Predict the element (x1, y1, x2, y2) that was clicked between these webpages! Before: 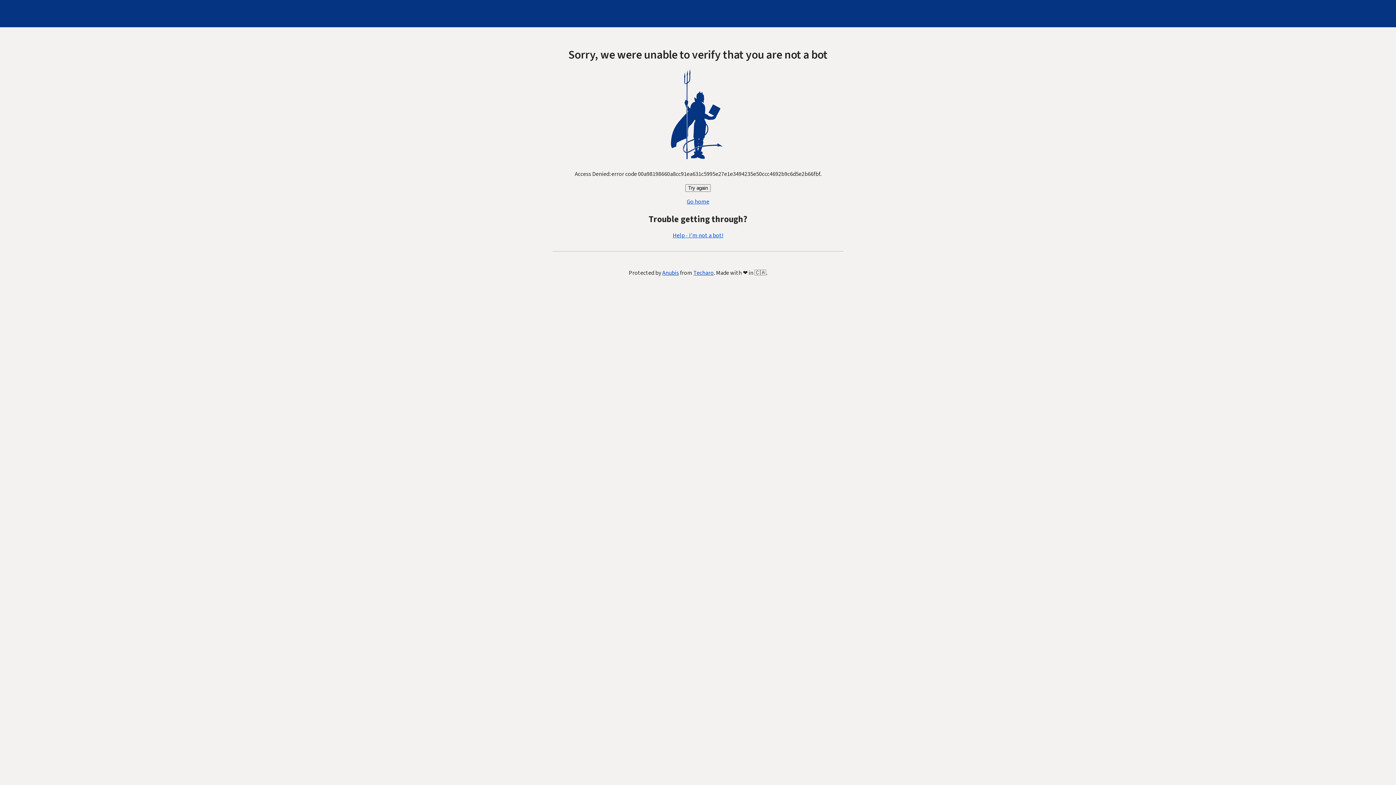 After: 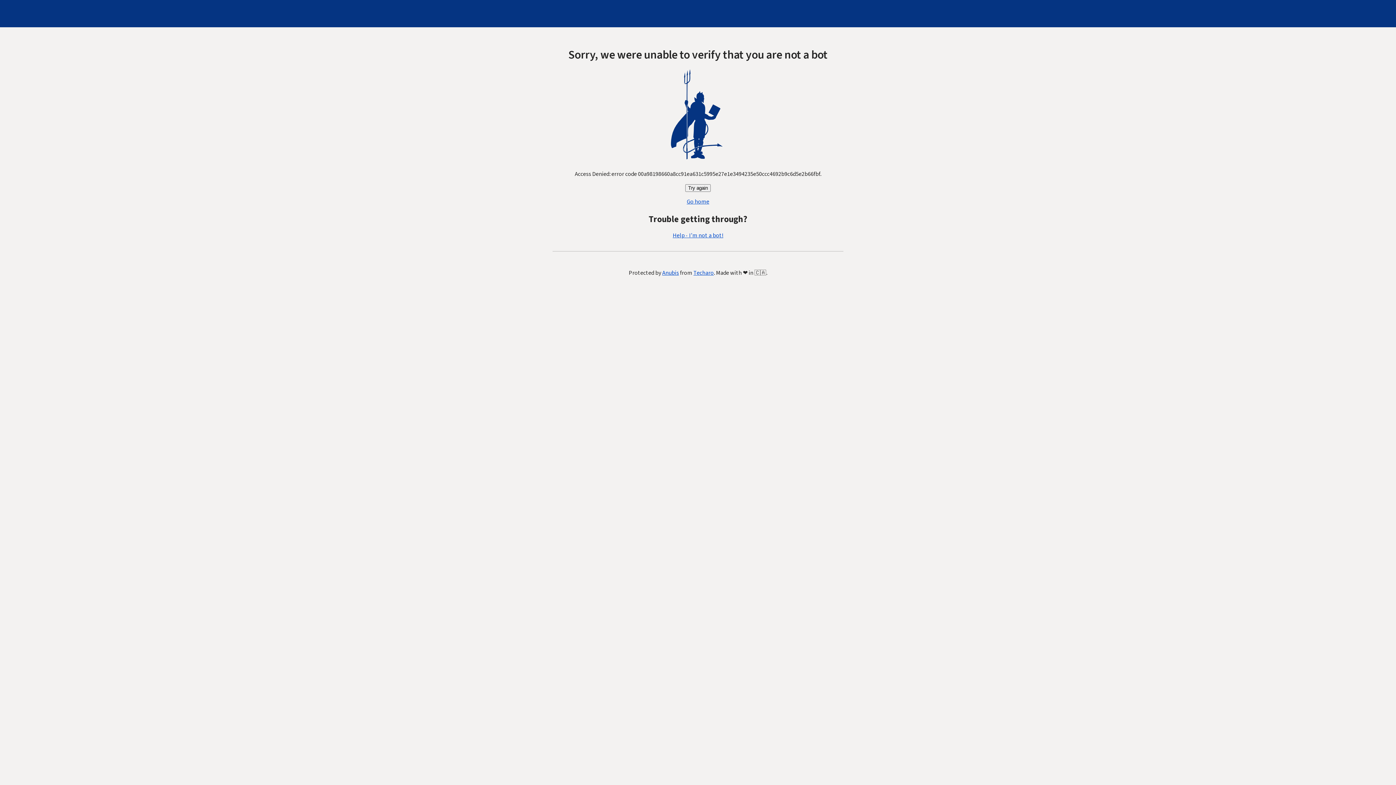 Action: bbox: (686, 197, 709, 205) label: Go home